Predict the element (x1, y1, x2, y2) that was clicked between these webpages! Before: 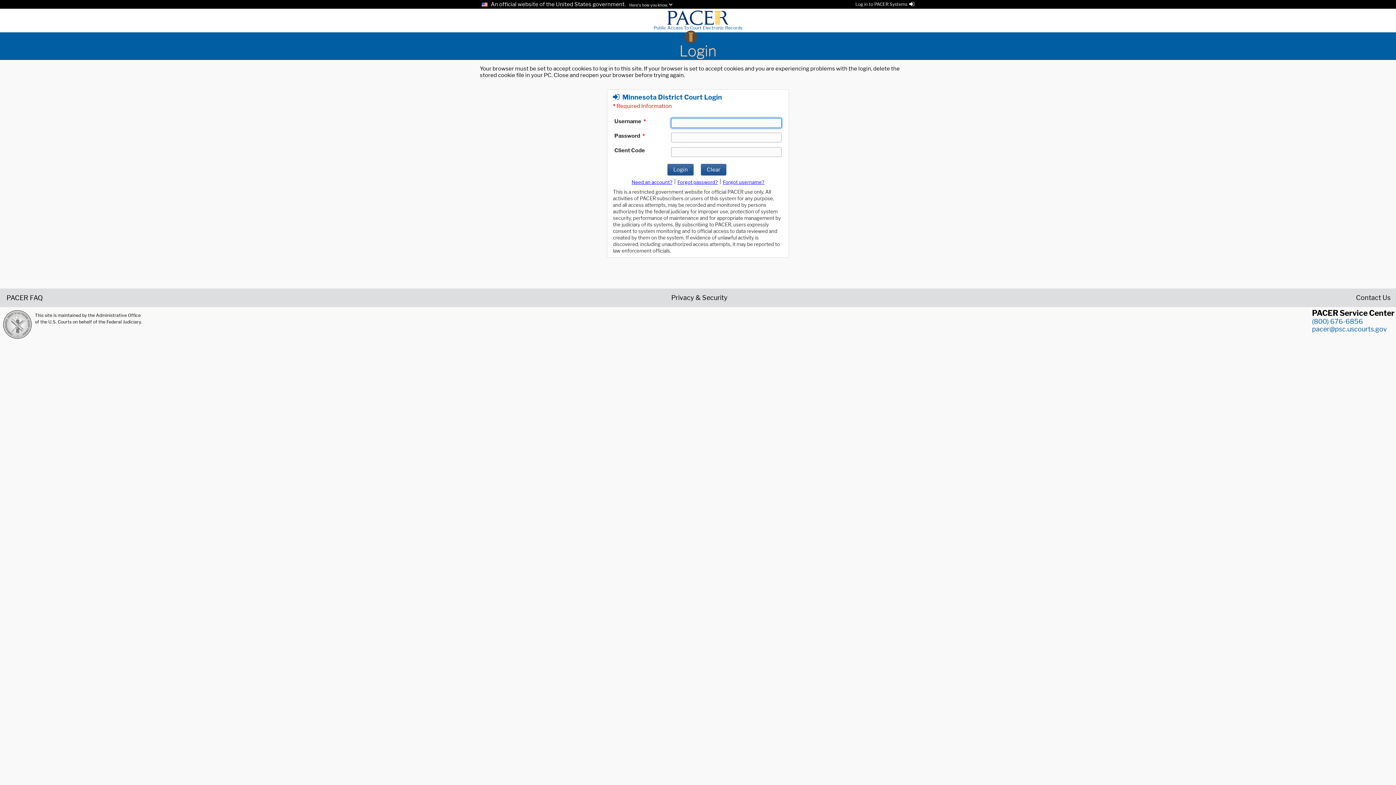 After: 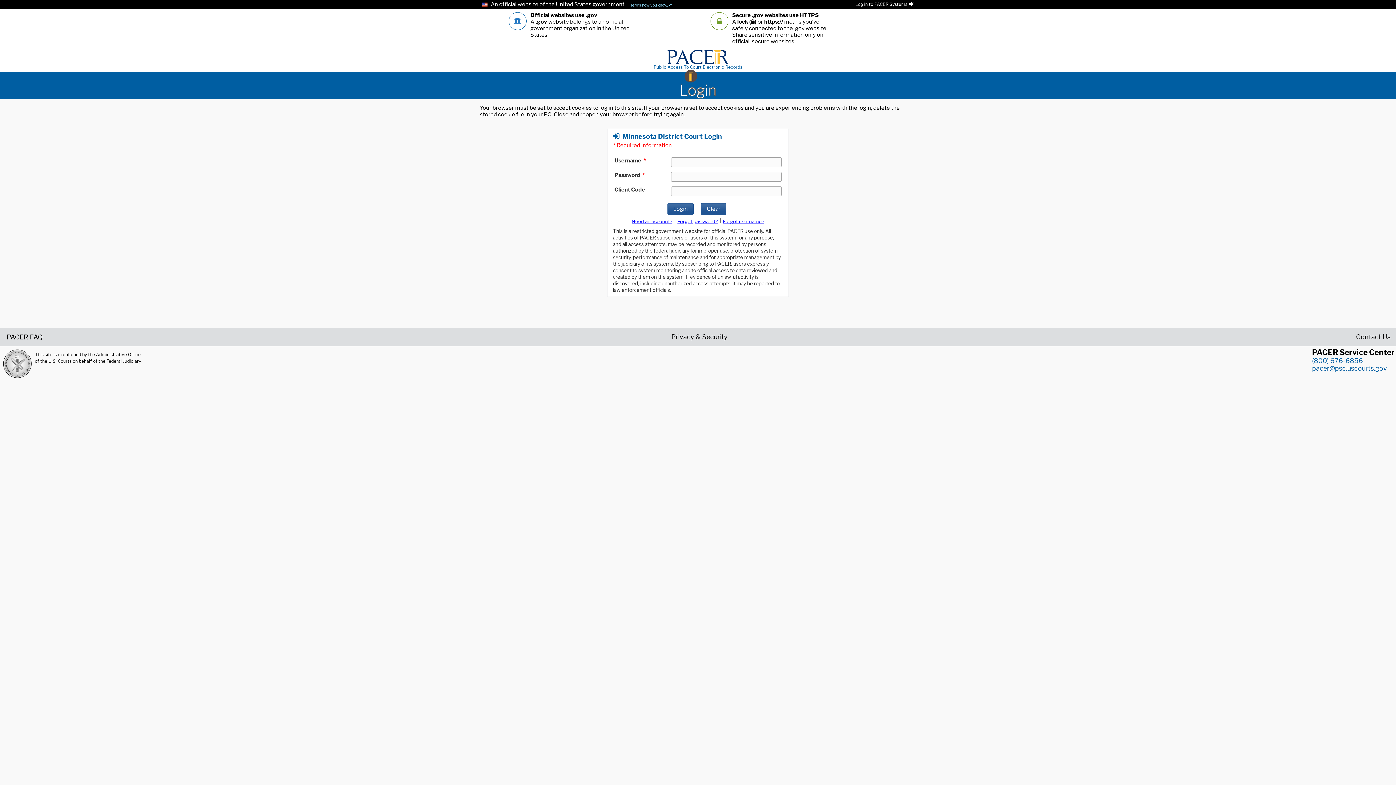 Action: bbox: (627, 2, 672, 7) label: Here's how you know.